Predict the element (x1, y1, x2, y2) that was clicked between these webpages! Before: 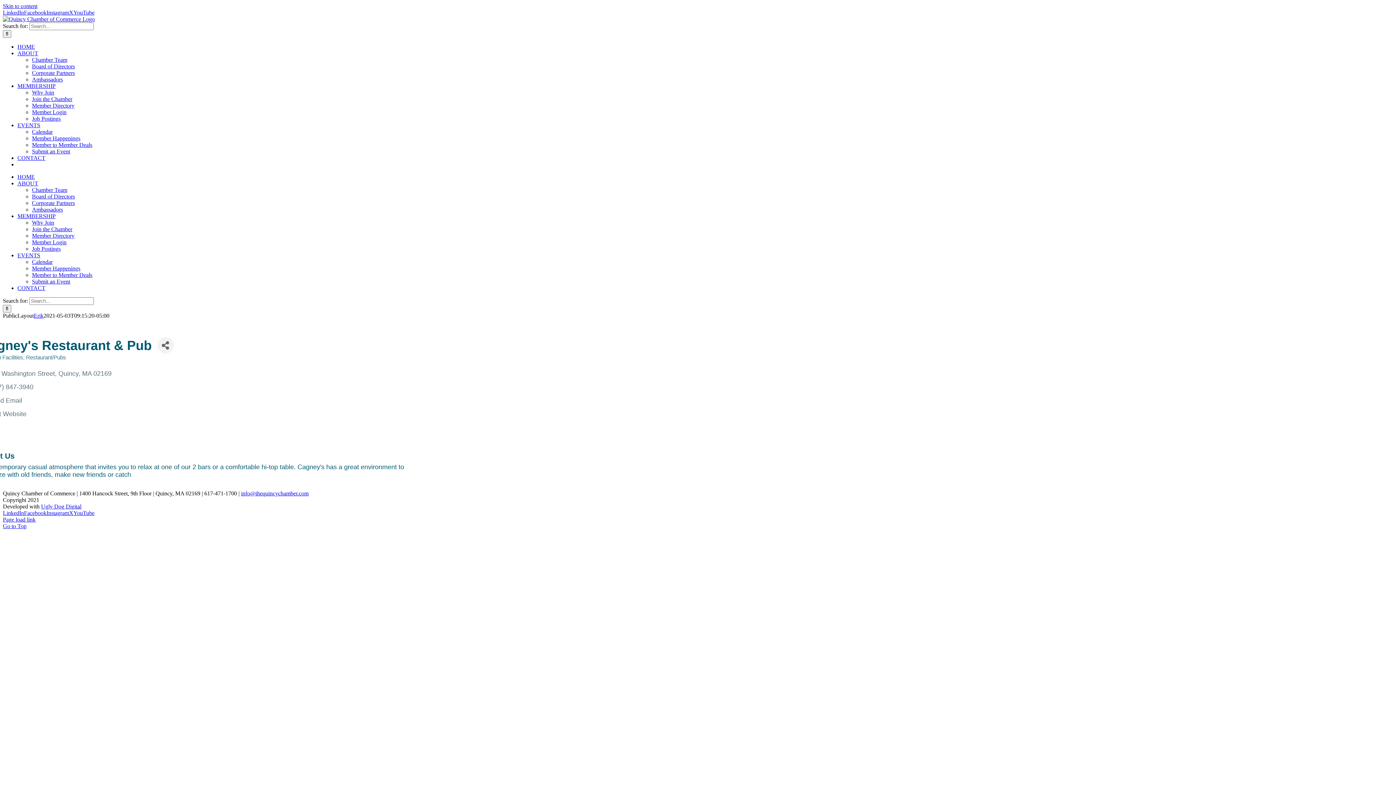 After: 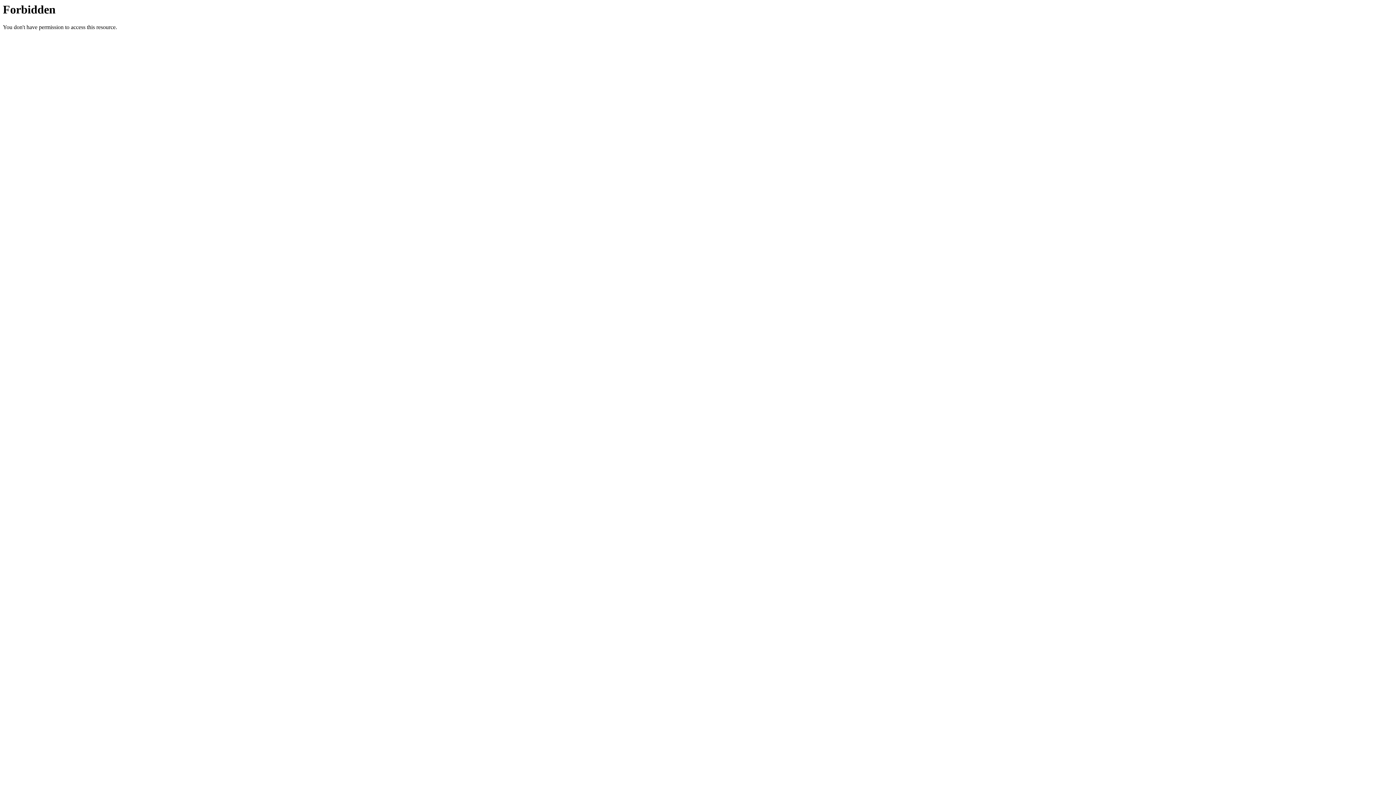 Action: bbox: (32, 193, 74, 199) label: Board of Directors